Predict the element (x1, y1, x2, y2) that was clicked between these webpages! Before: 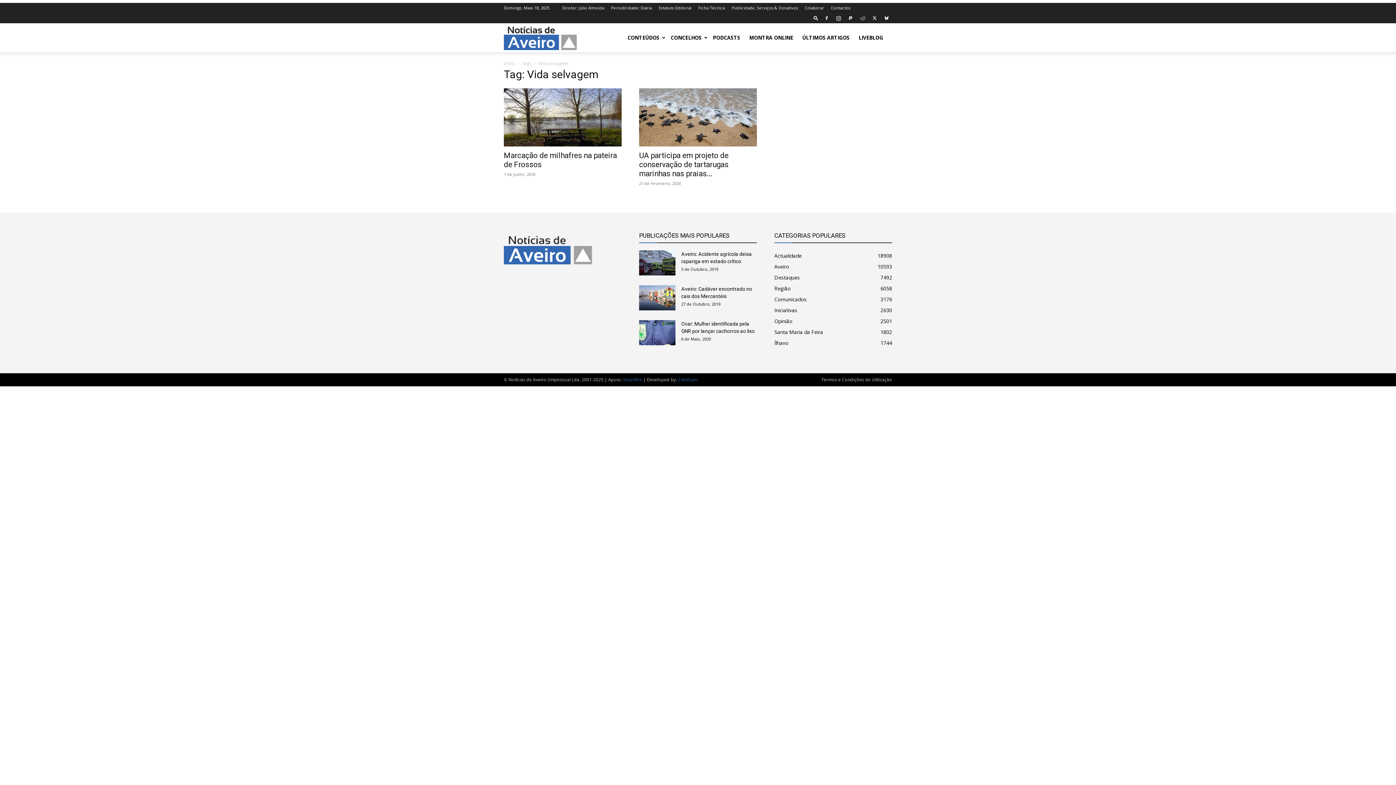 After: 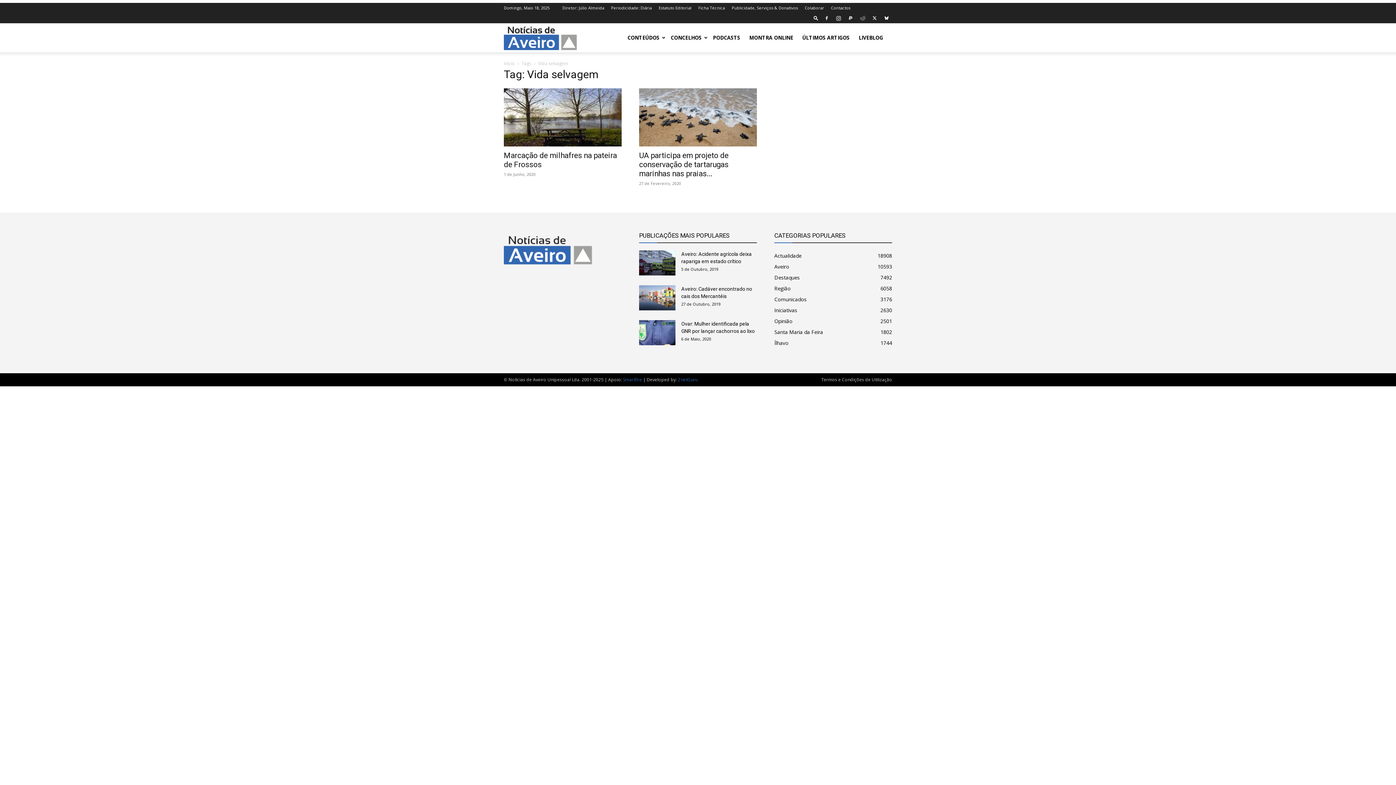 Action: bbox: (623, 376, 642, 382) label: Smartfire